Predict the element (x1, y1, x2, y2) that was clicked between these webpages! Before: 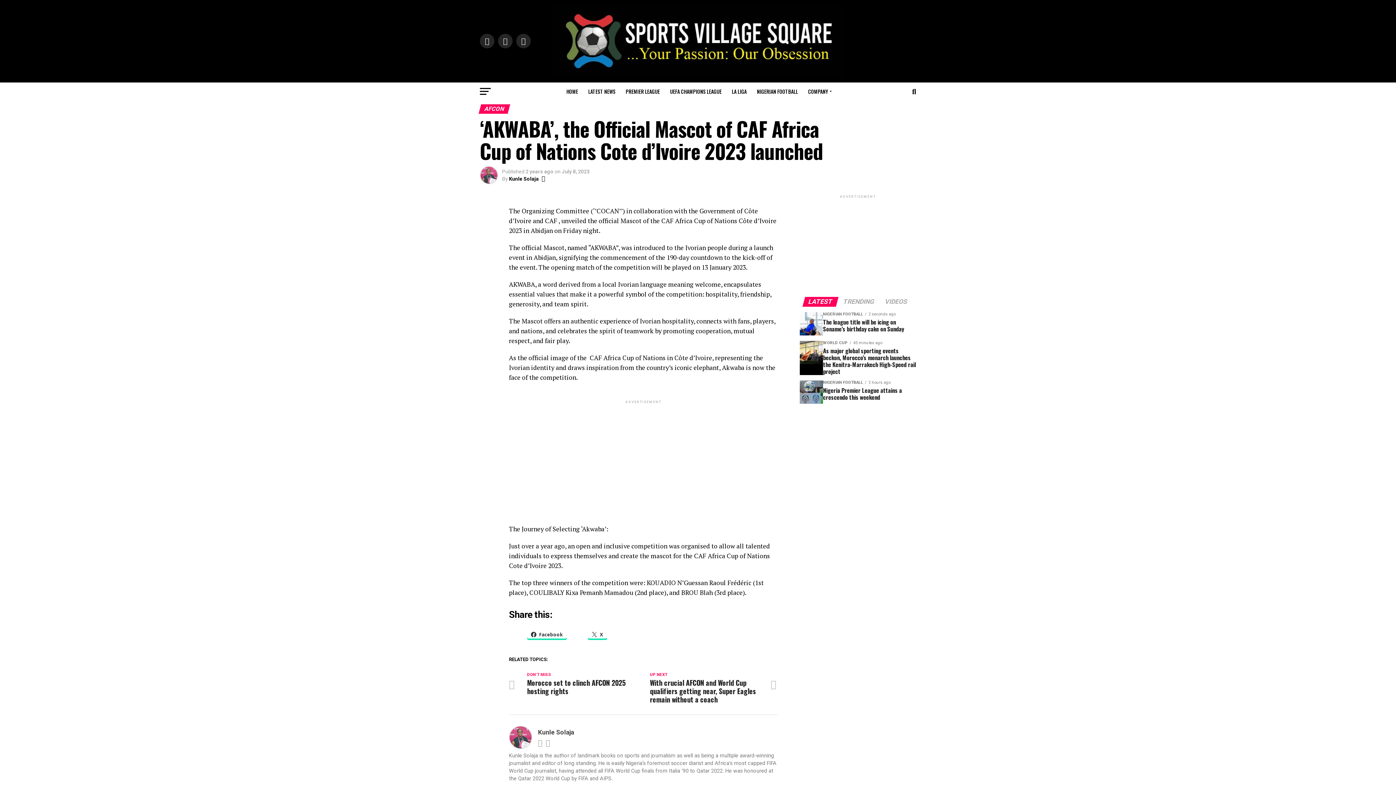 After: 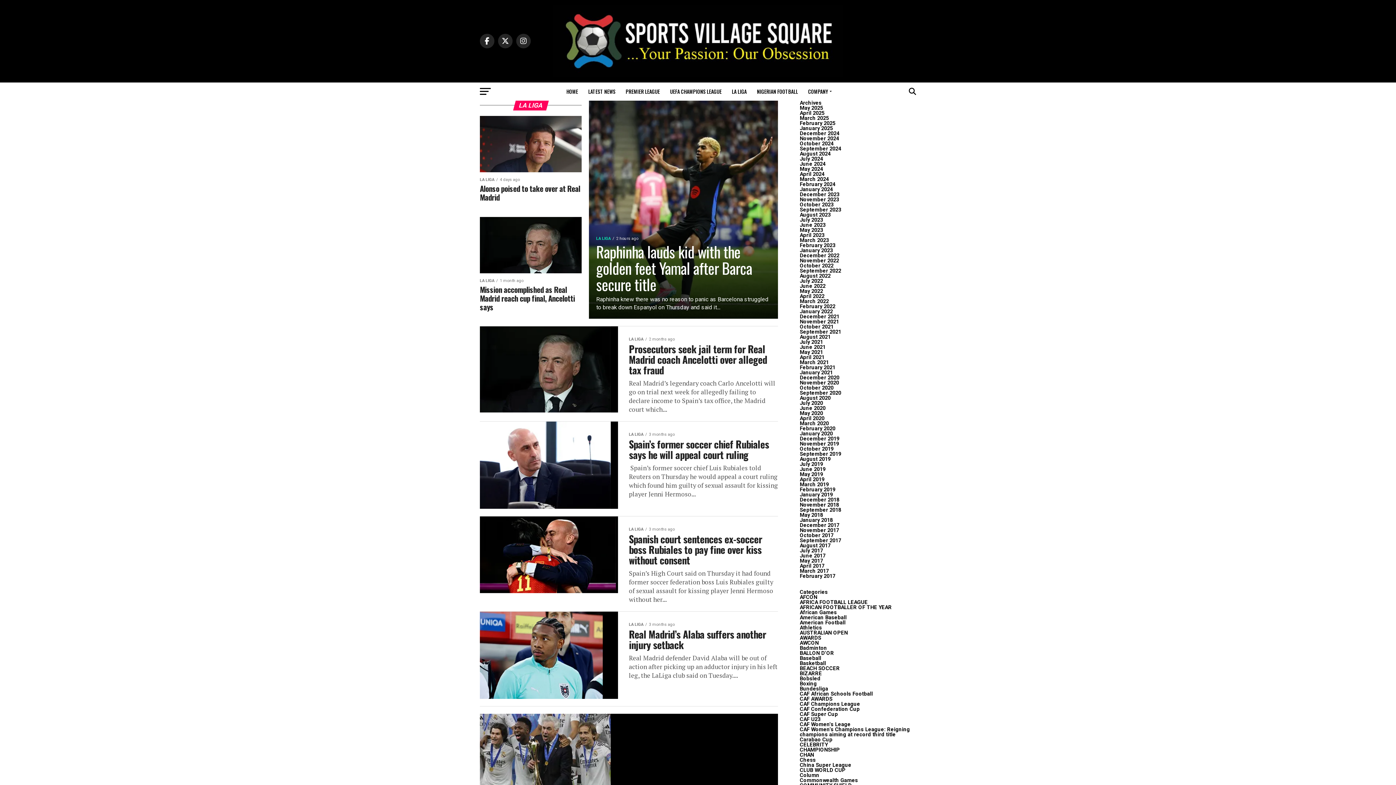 Action: bbox: (727, 82, 751, 100) label: LA LIGA